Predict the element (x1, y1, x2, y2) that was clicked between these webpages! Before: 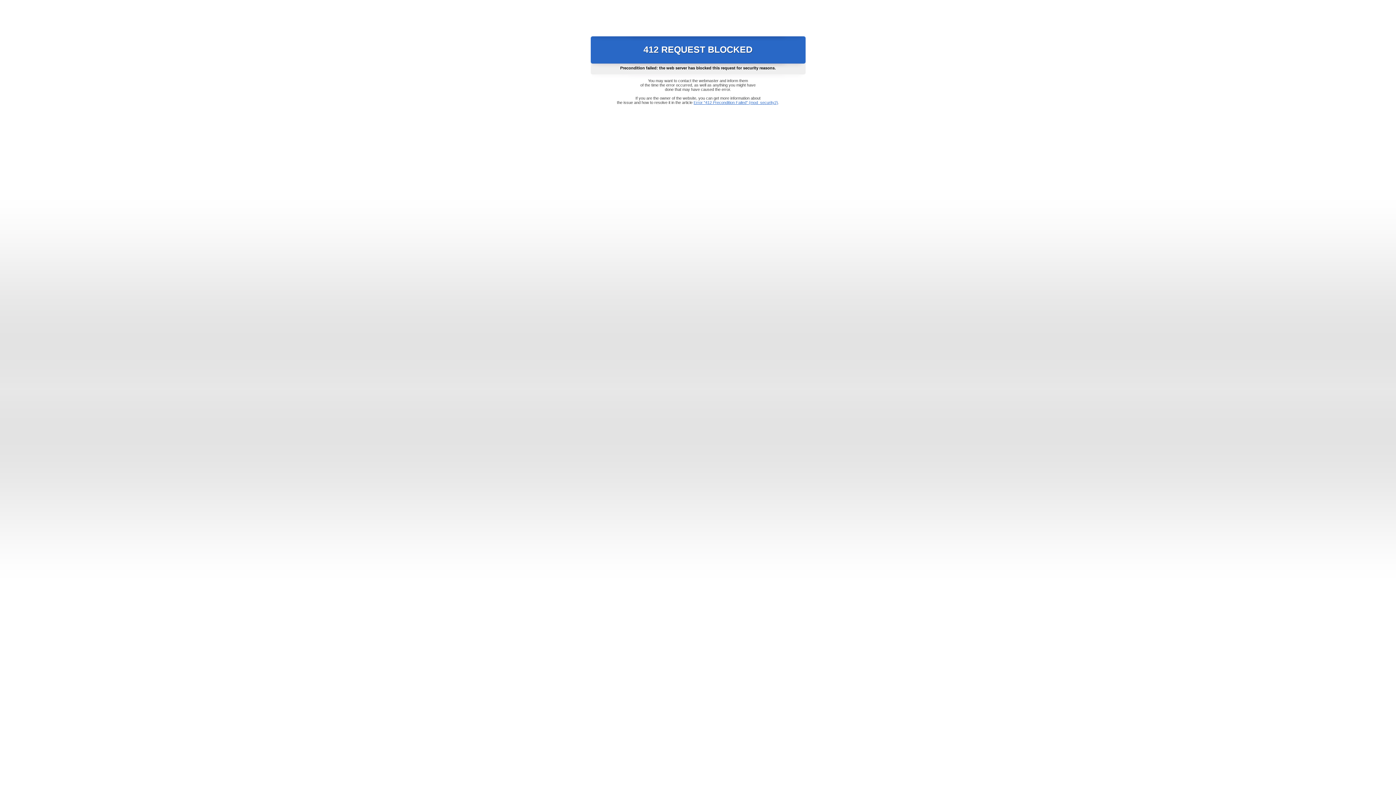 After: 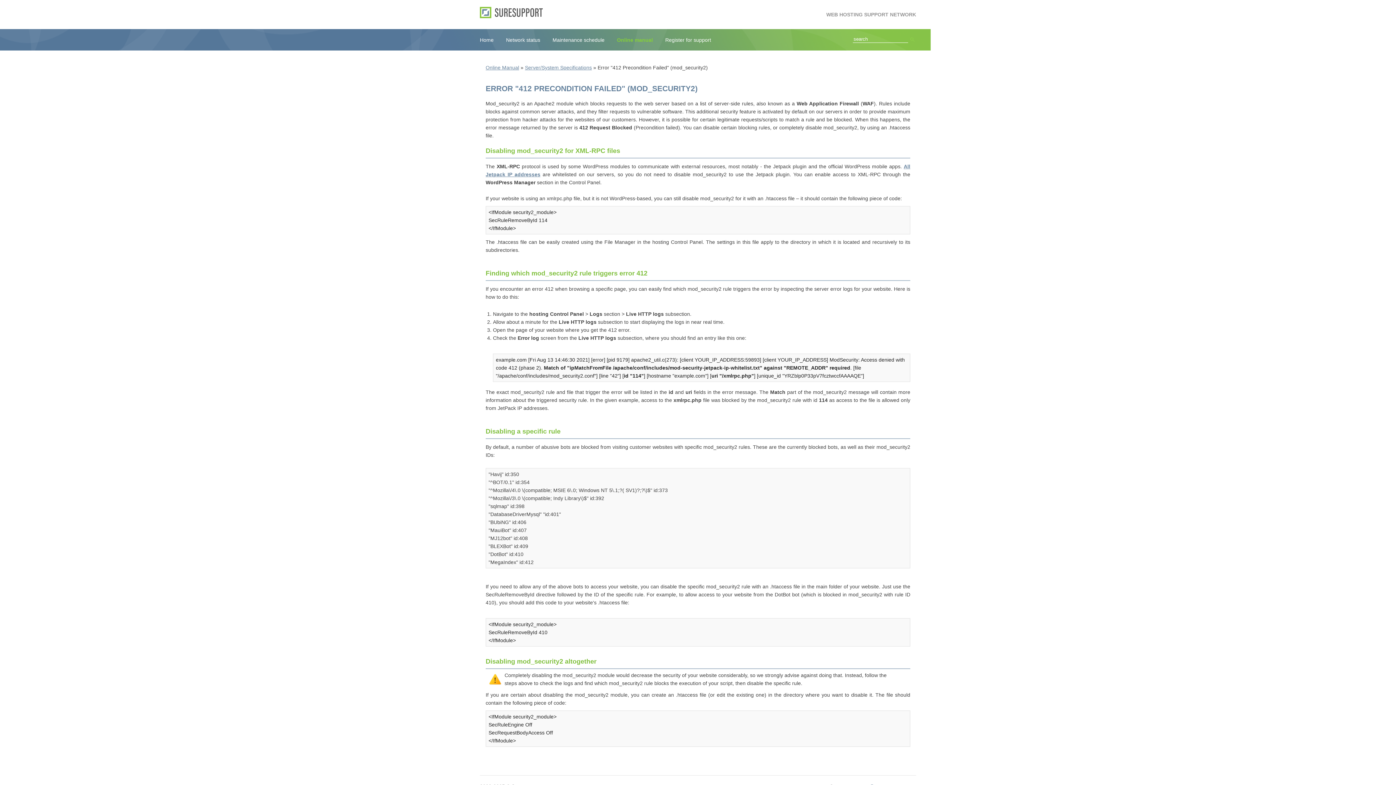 Action: bbox: (693, 100, 778, 104) label: Error "412 Precondition Failed" (mod_security2)